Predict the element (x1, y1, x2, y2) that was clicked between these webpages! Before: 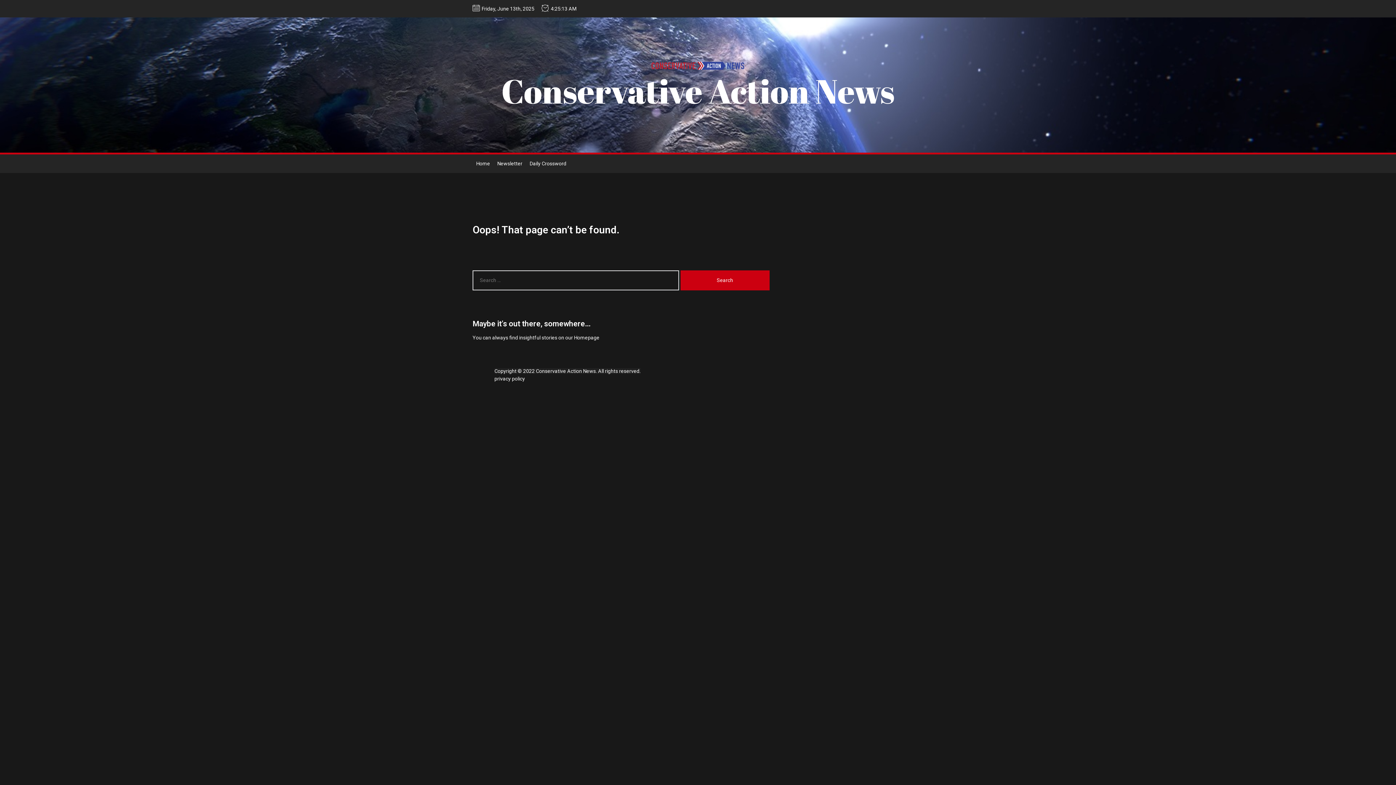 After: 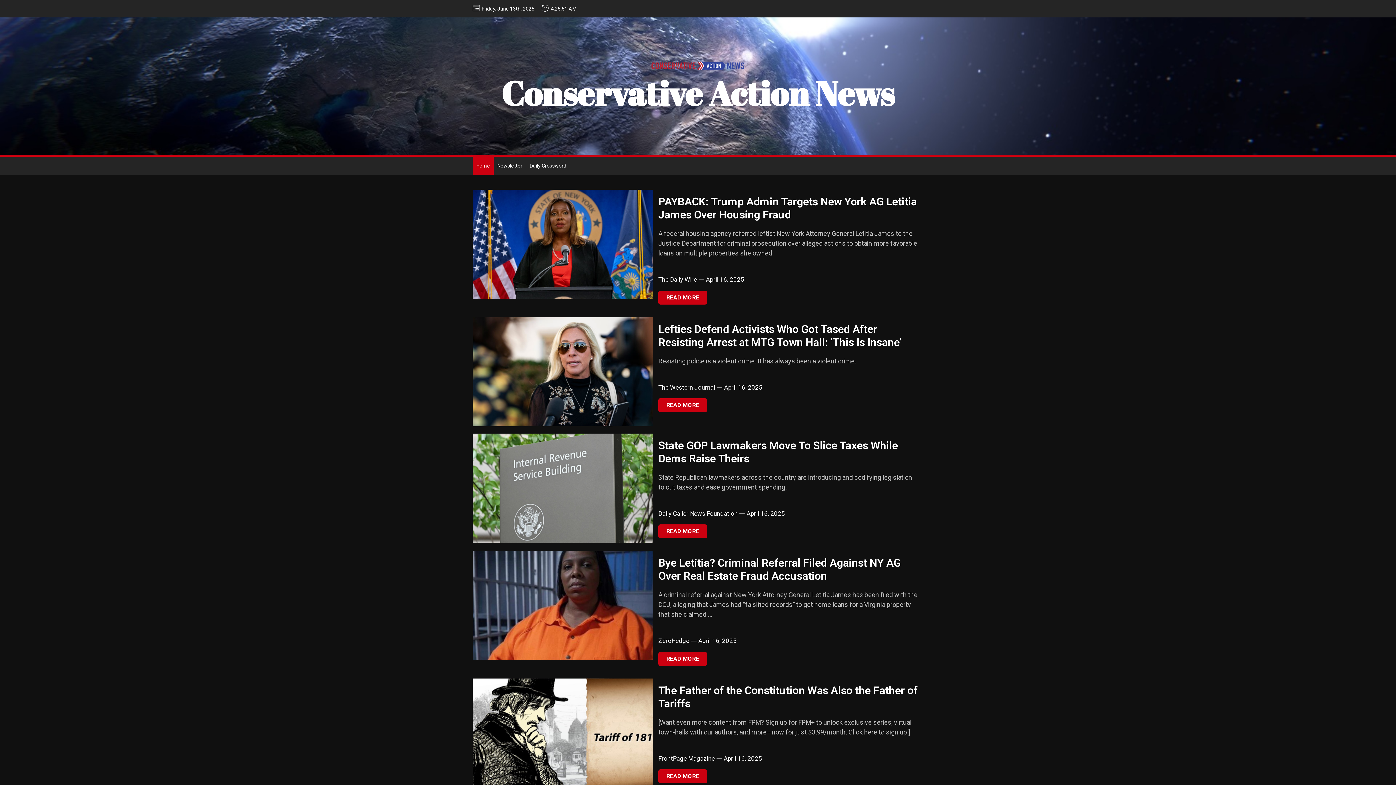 Action: bbox: (650, 61, 745, 67)